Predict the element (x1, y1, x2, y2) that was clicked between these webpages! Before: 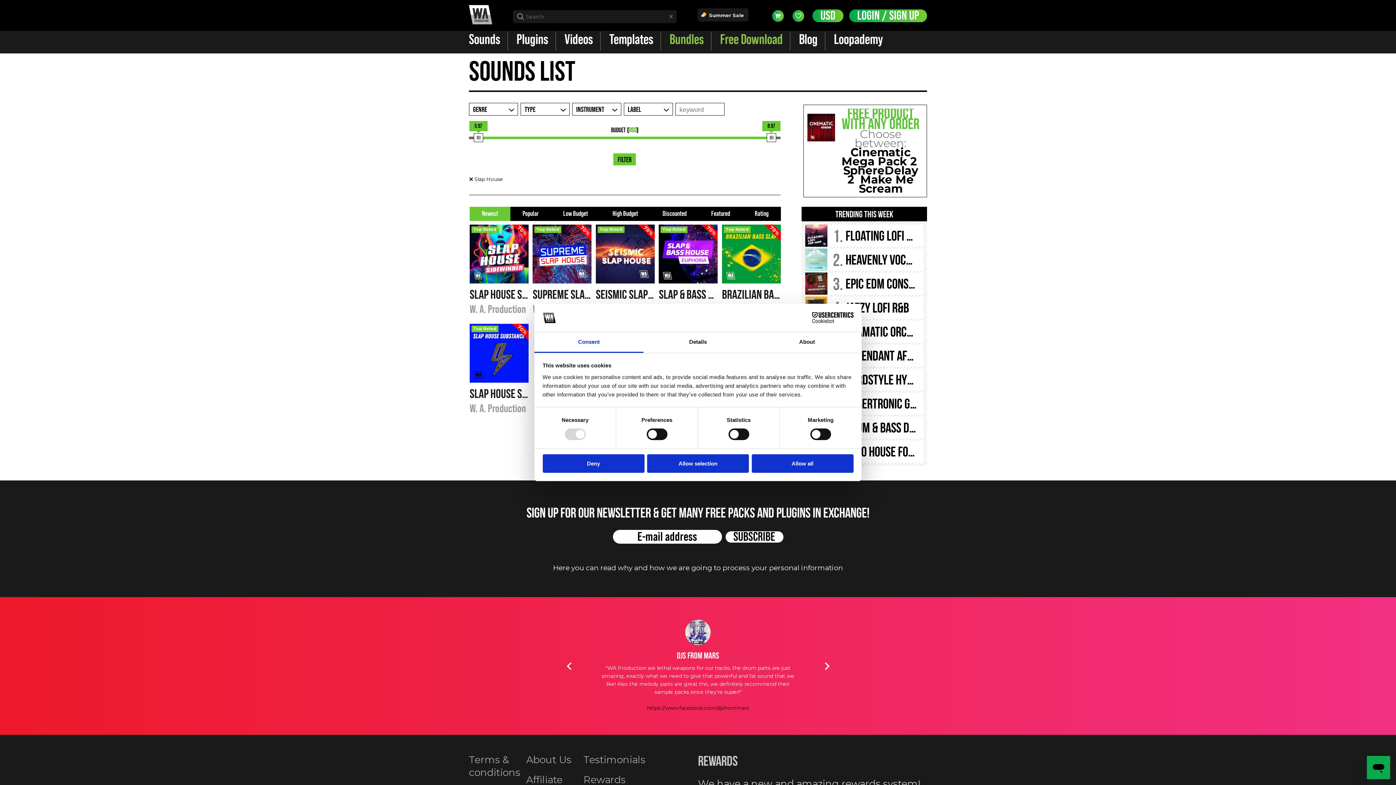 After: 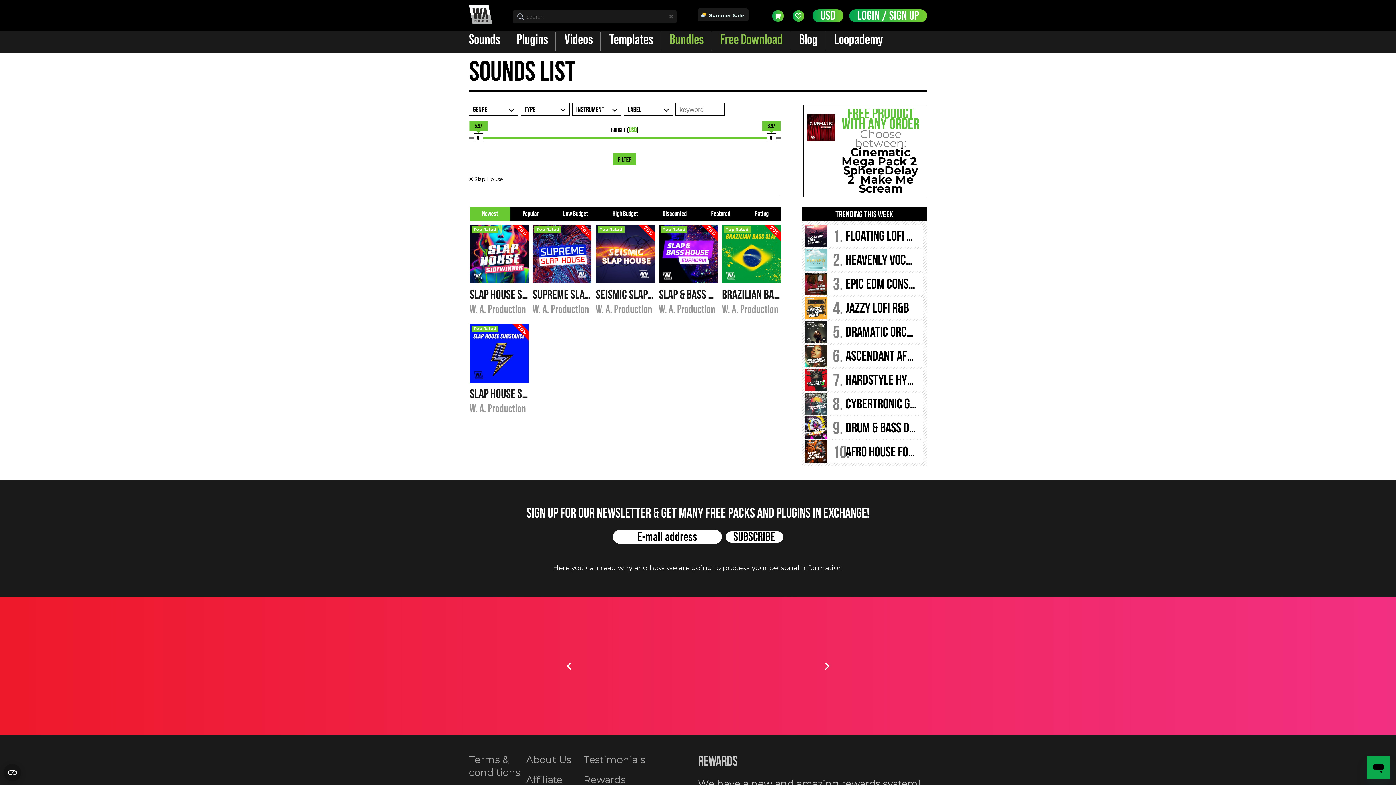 Action: bbox: (542, 454, 644, 472) label: Deny